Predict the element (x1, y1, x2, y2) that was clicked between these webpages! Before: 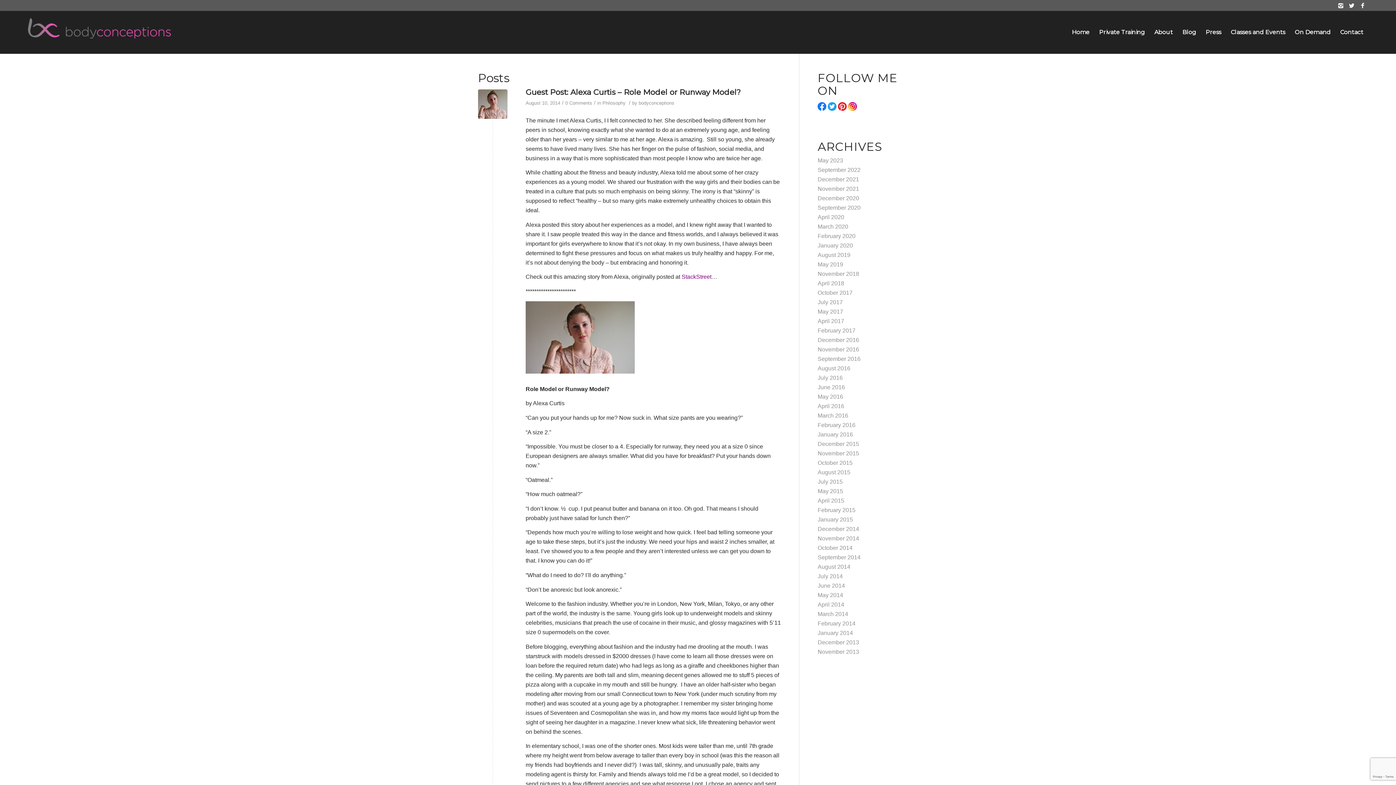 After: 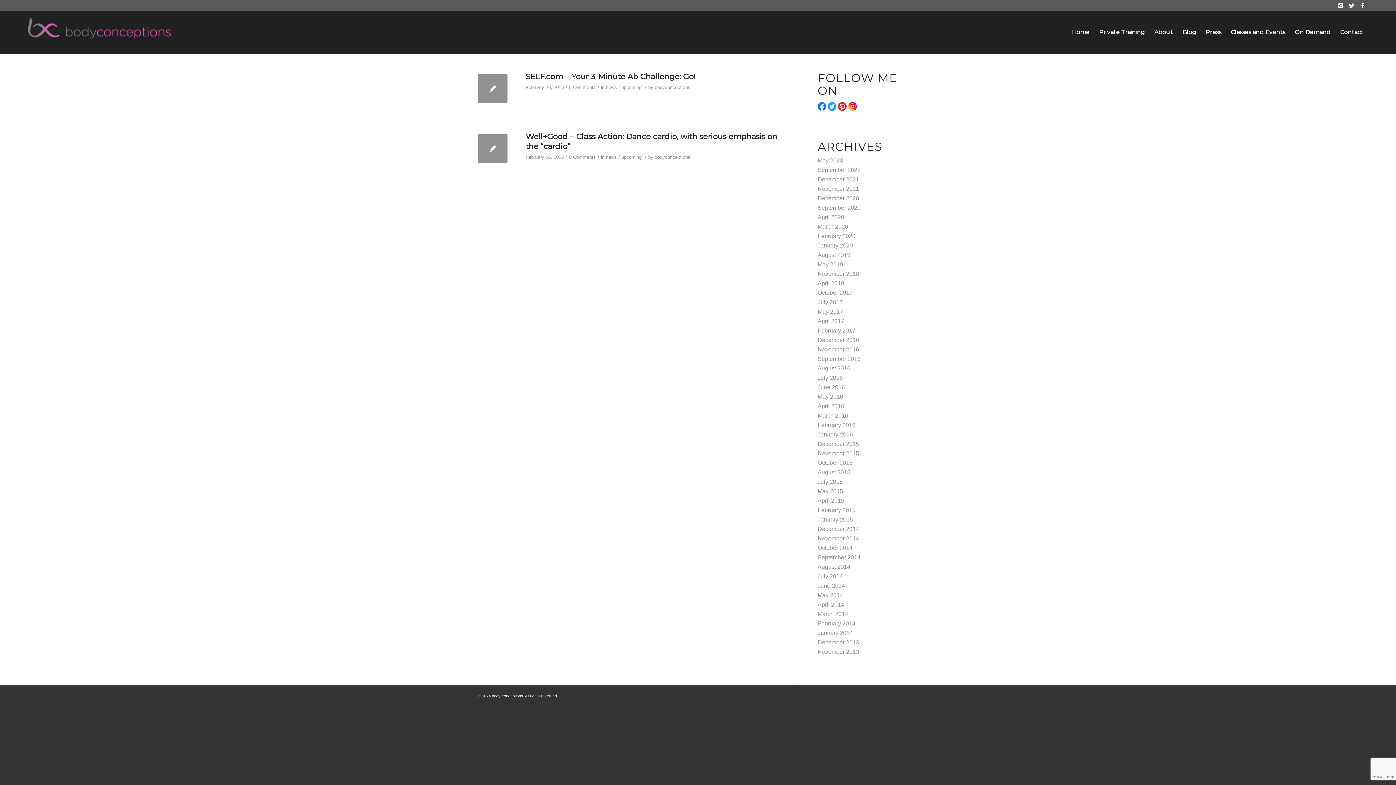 Action: label: February 2015 bbox: (817, 507, 855, 513)